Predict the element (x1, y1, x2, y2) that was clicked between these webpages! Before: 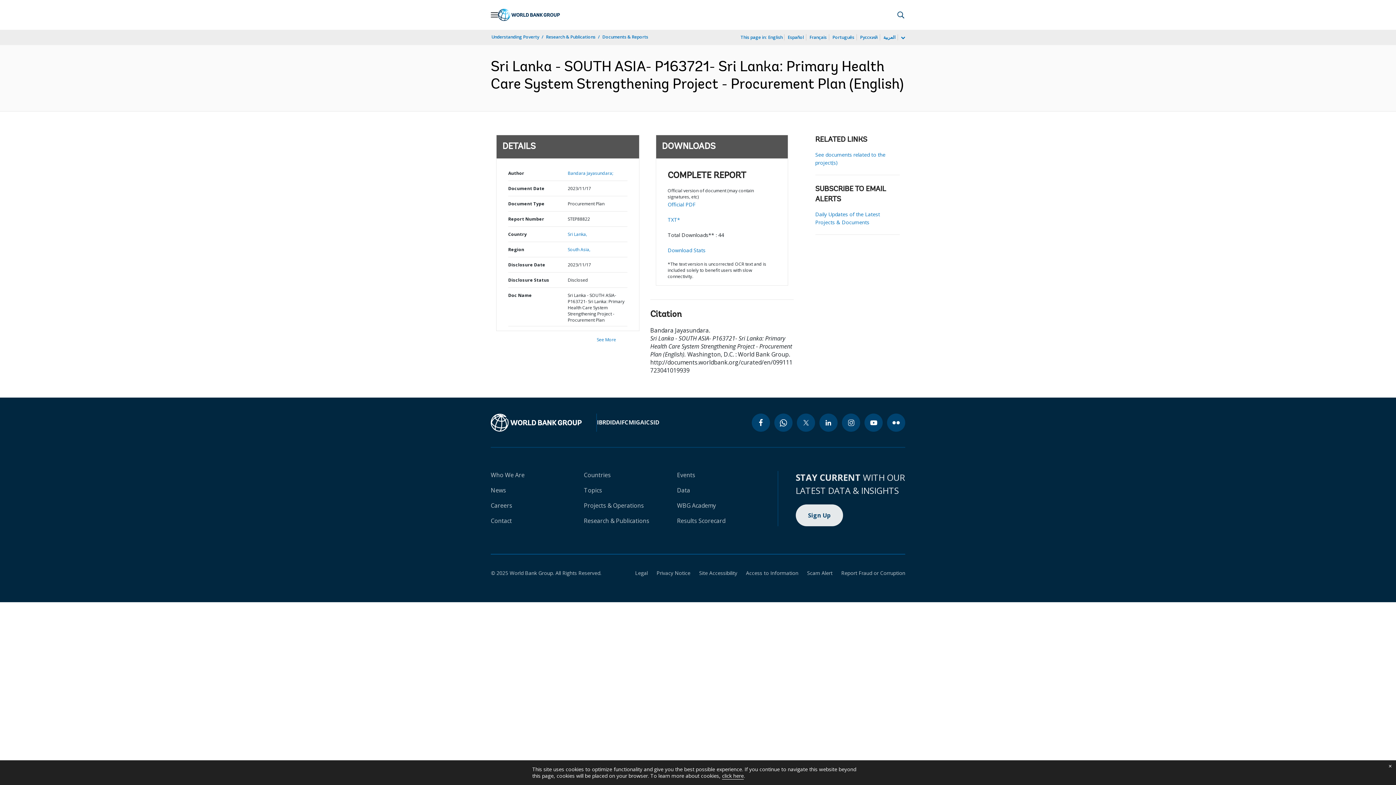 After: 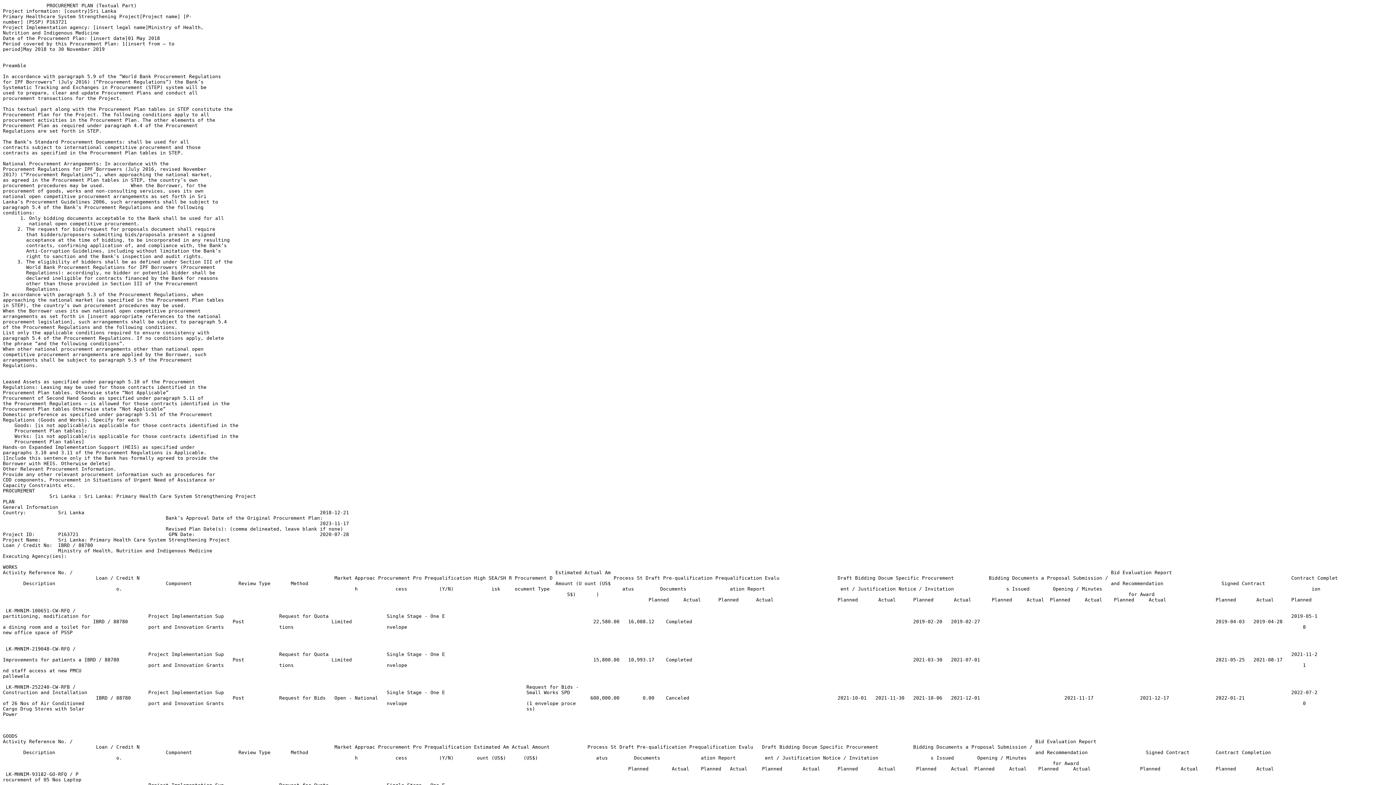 Action: bbox: (667, 216, 680, 223) label: TXT*